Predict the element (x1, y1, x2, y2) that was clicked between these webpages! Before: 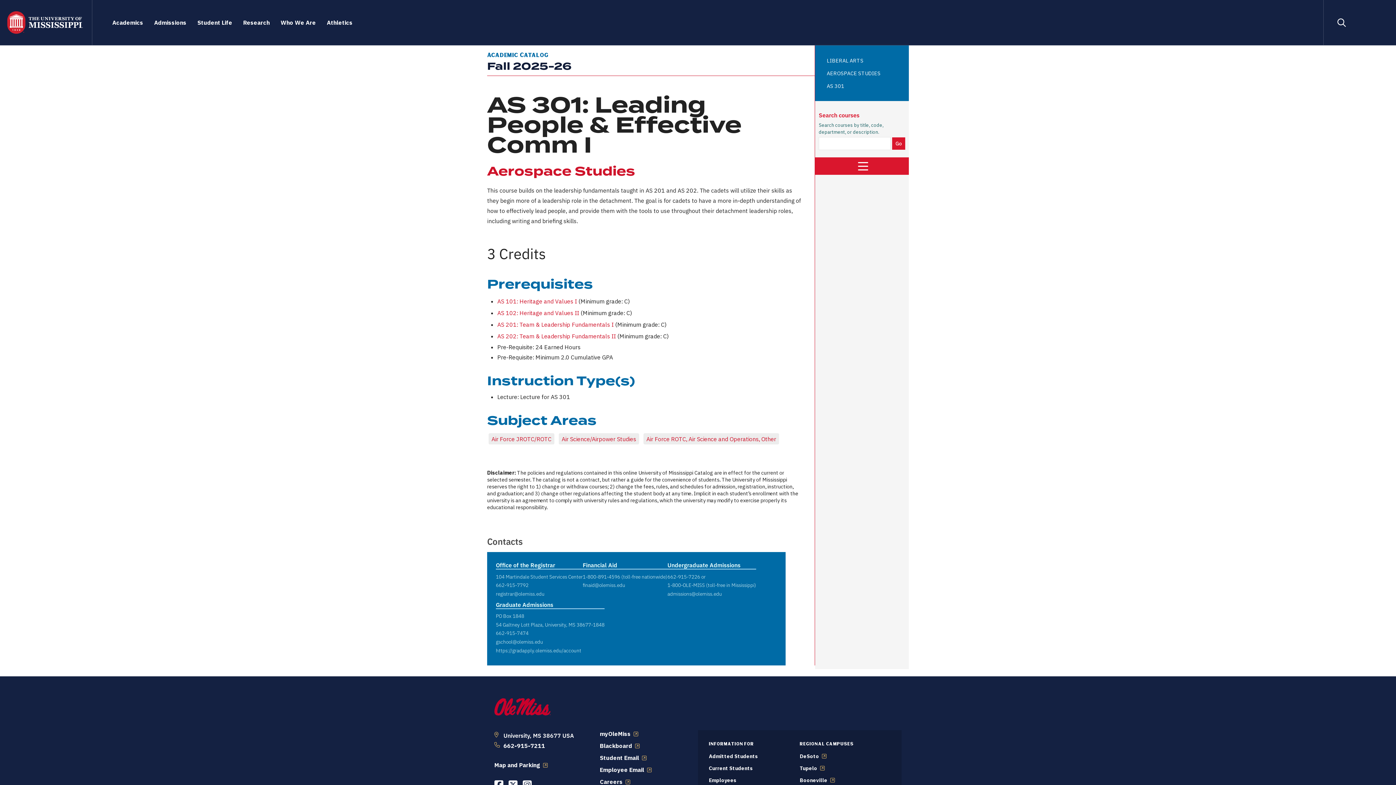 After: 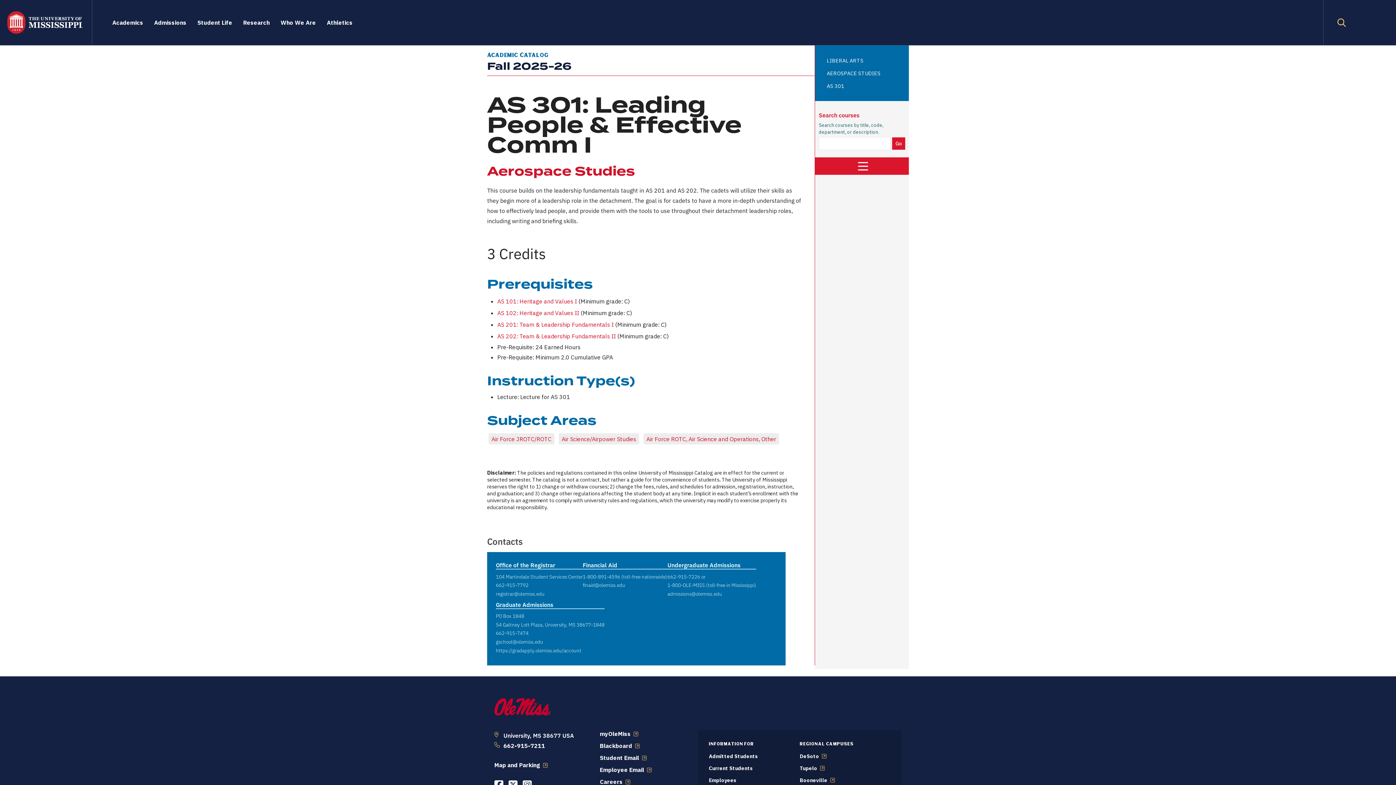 Action: label: Search bbox: (1323, 0, 1360, 45)